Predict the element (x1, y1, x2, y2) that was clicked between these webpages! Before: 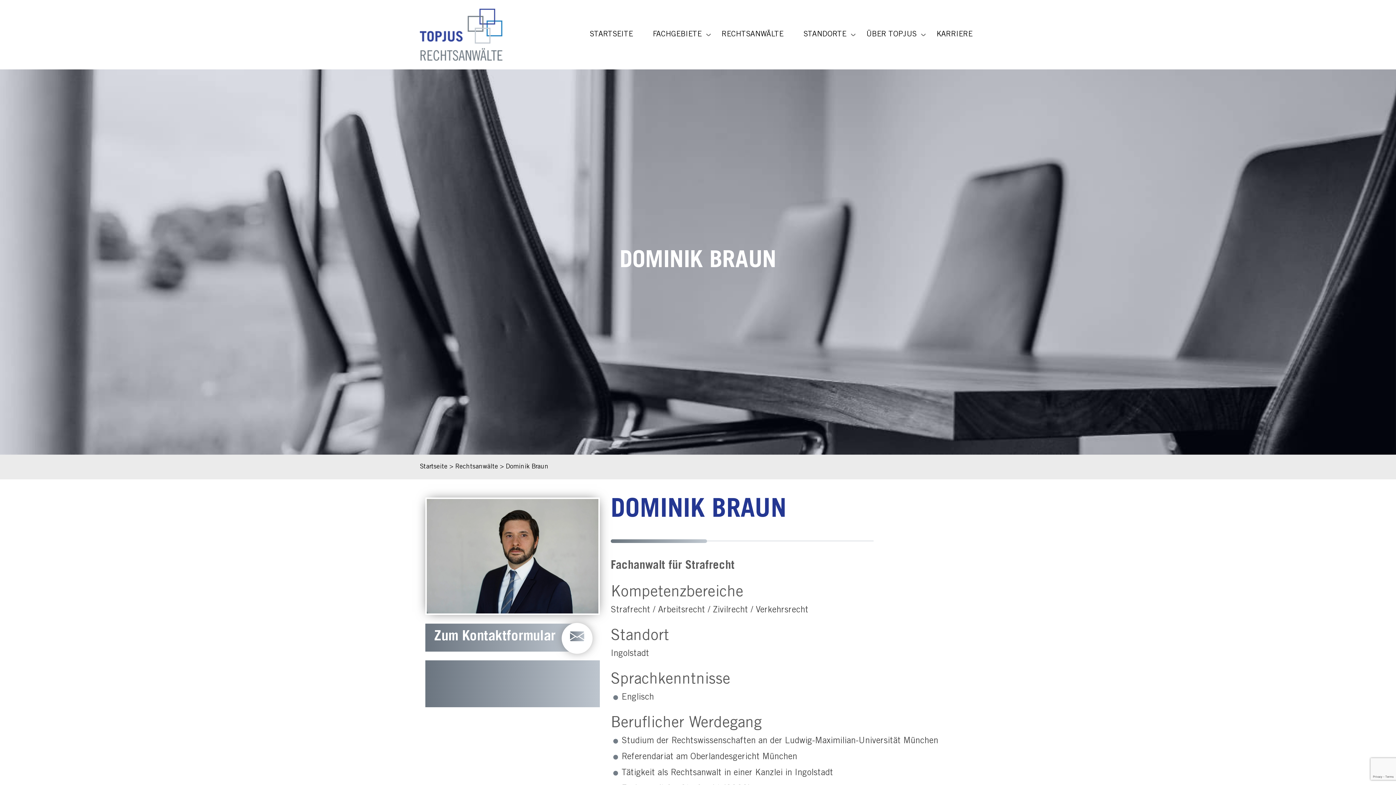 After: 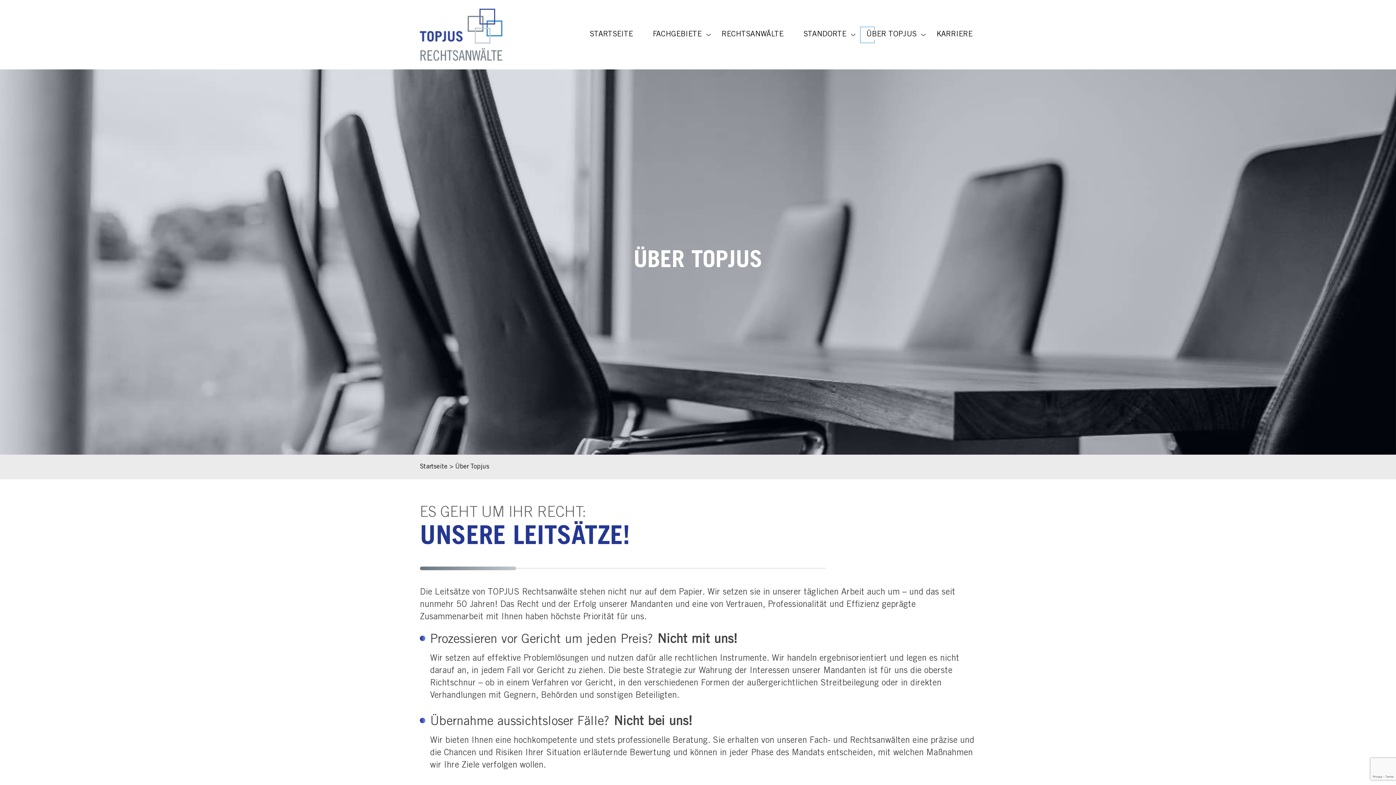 Action: label: ÜBER TOPJUS bbox: (857, 25, 925, 44)